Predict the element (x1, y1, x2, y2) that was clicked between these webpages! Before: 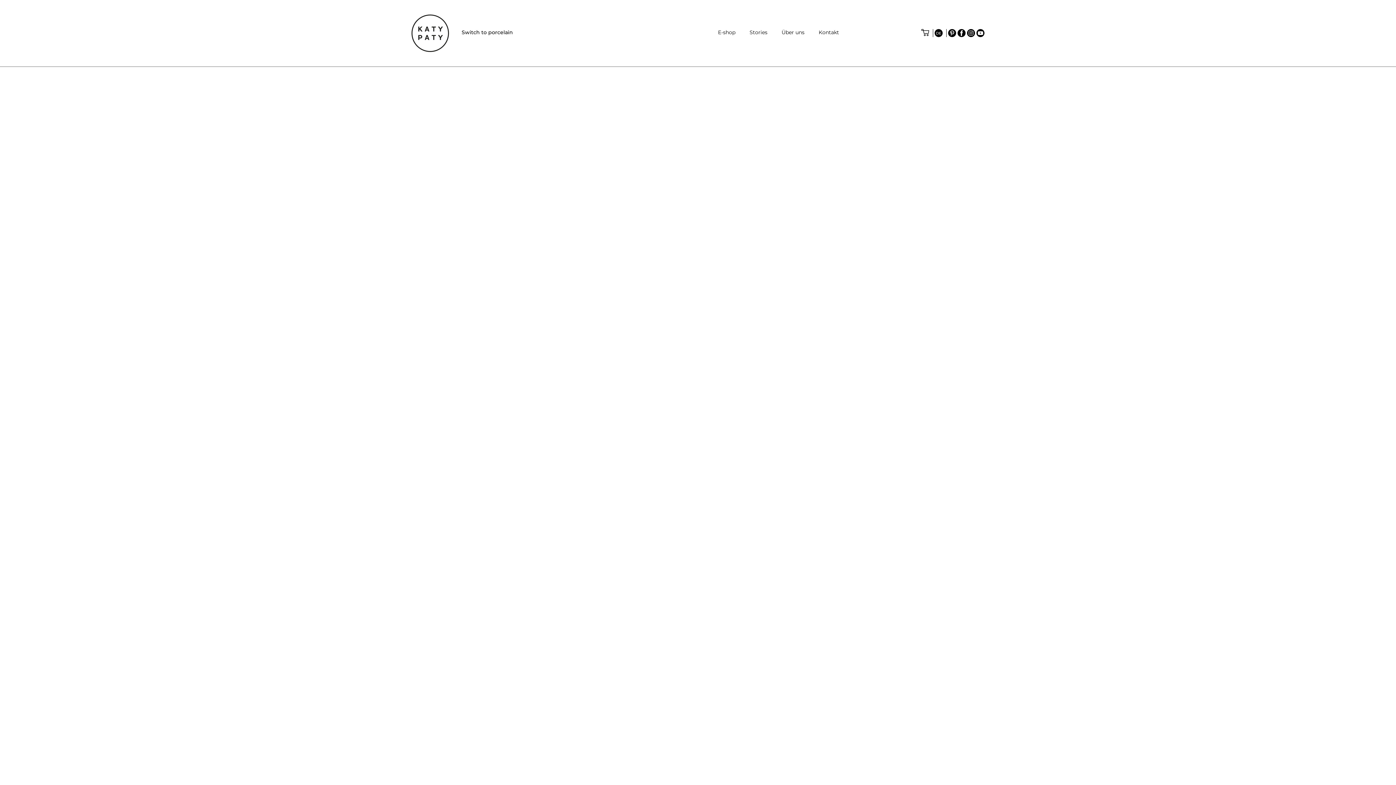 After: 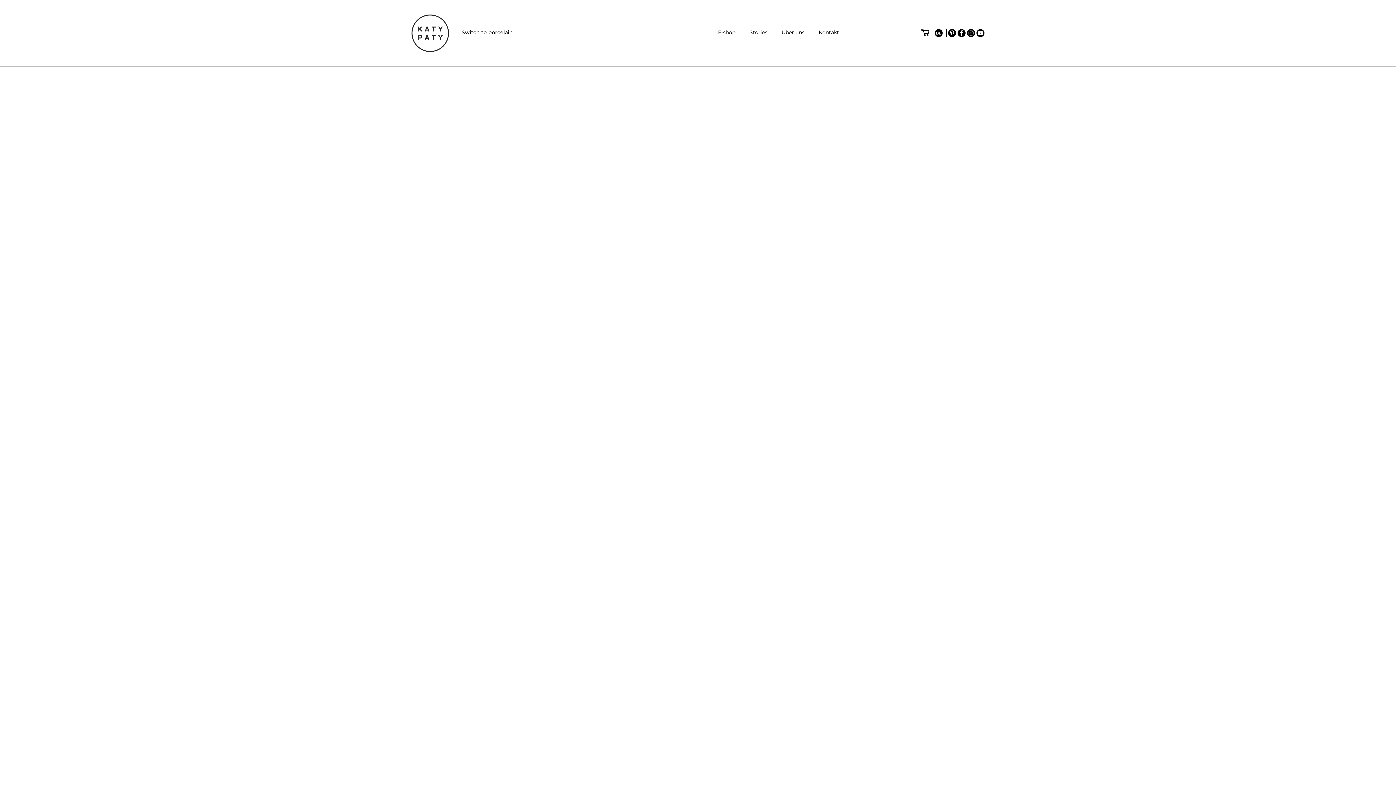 Action: bbox: (957, 29, 965, 37)